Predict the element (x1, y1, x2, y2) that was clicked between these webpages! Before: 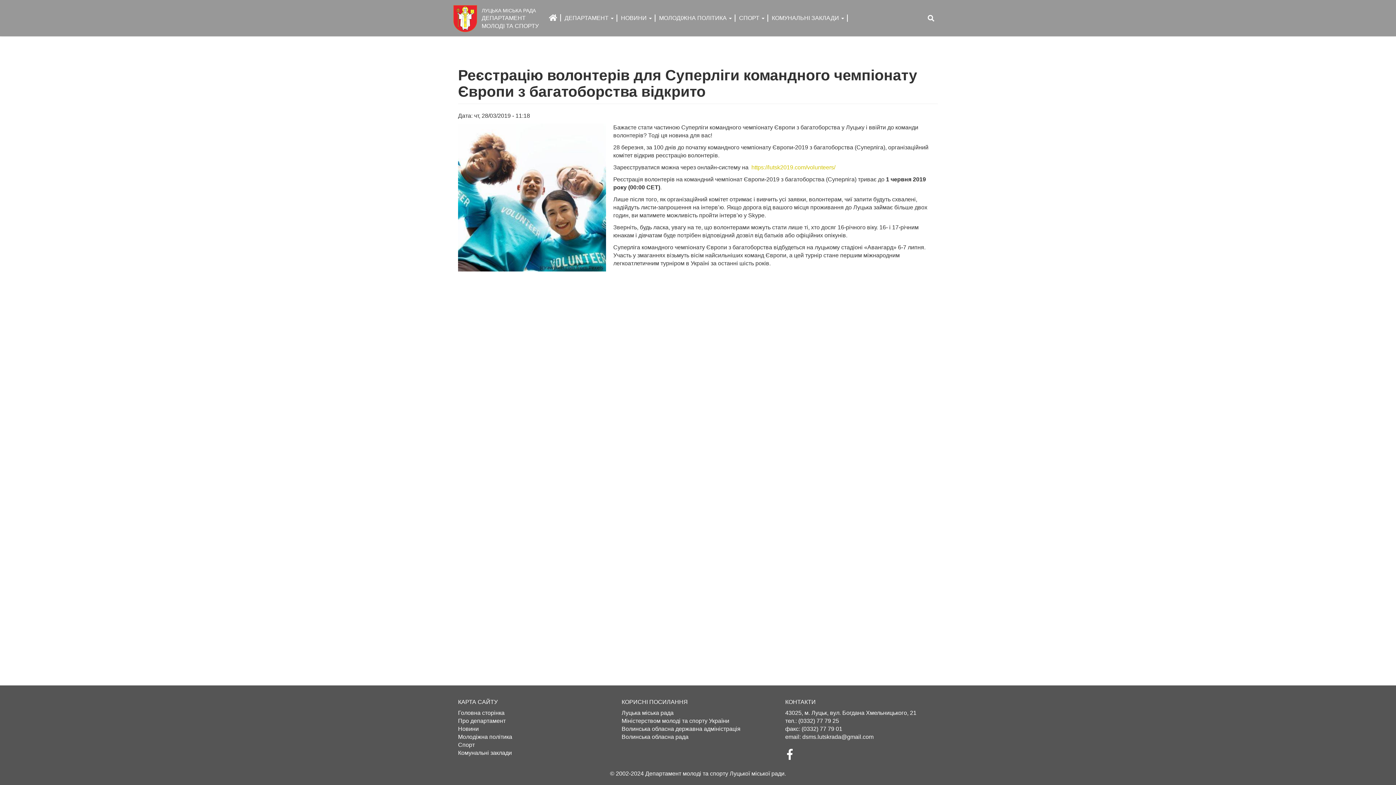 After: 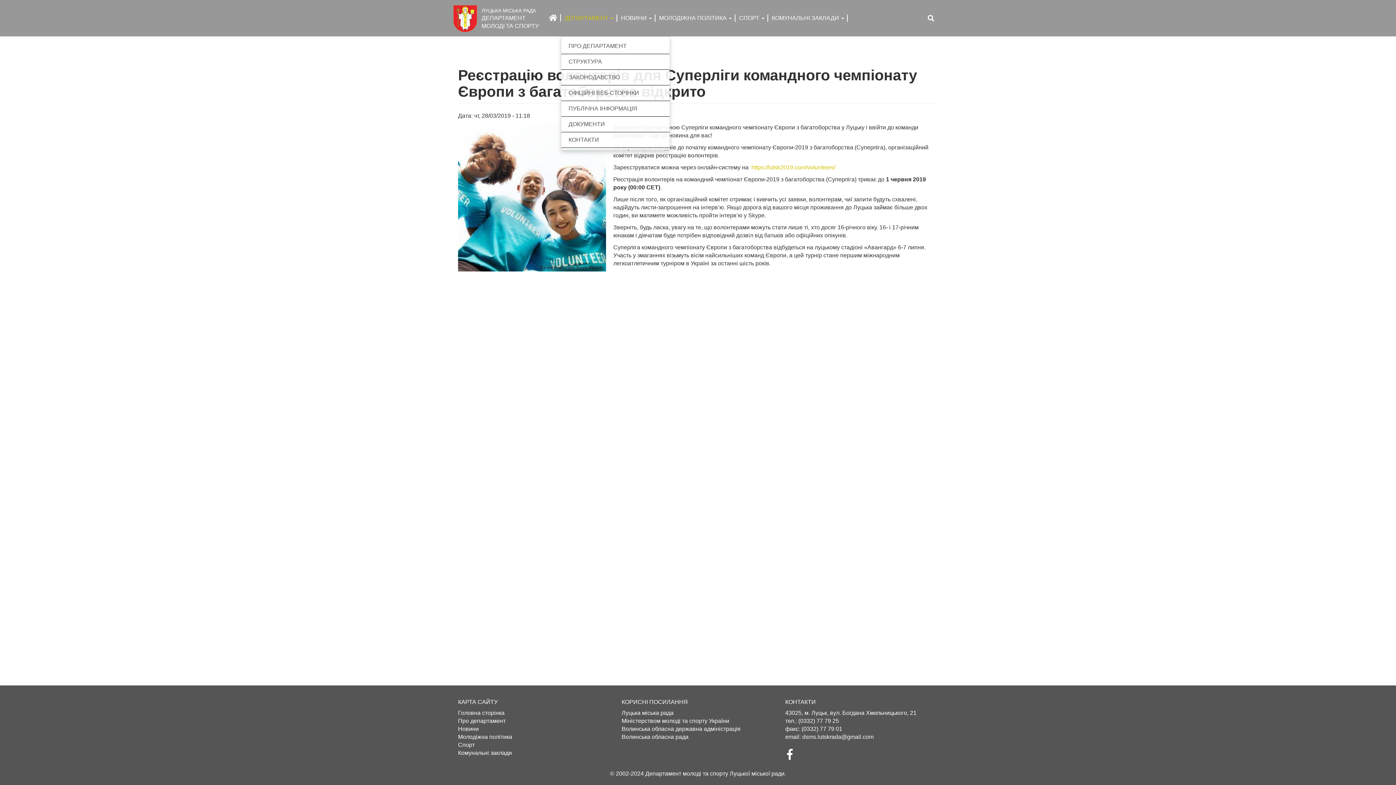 Action: label: ДЕПАРТАМЕНТ  bbox: (561, 0, 617, 36)